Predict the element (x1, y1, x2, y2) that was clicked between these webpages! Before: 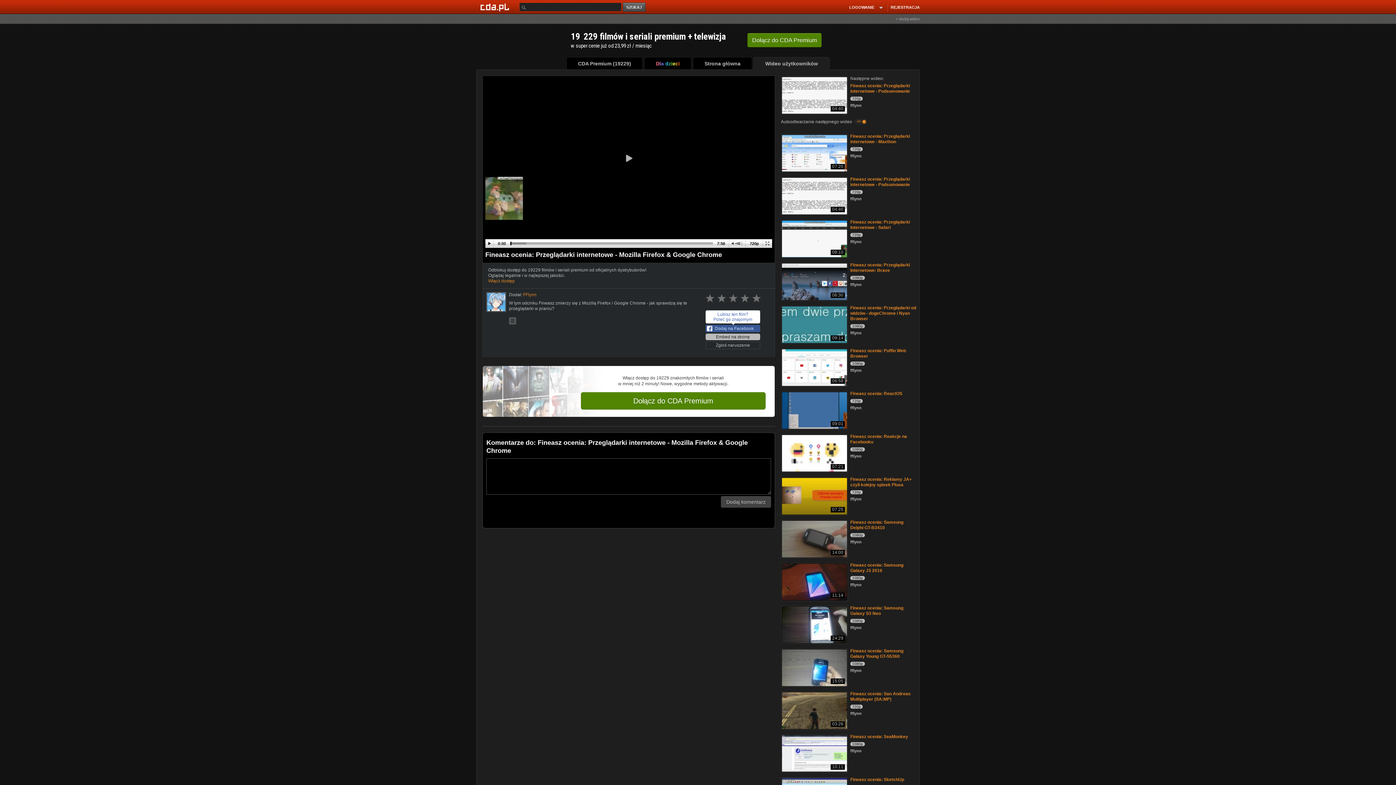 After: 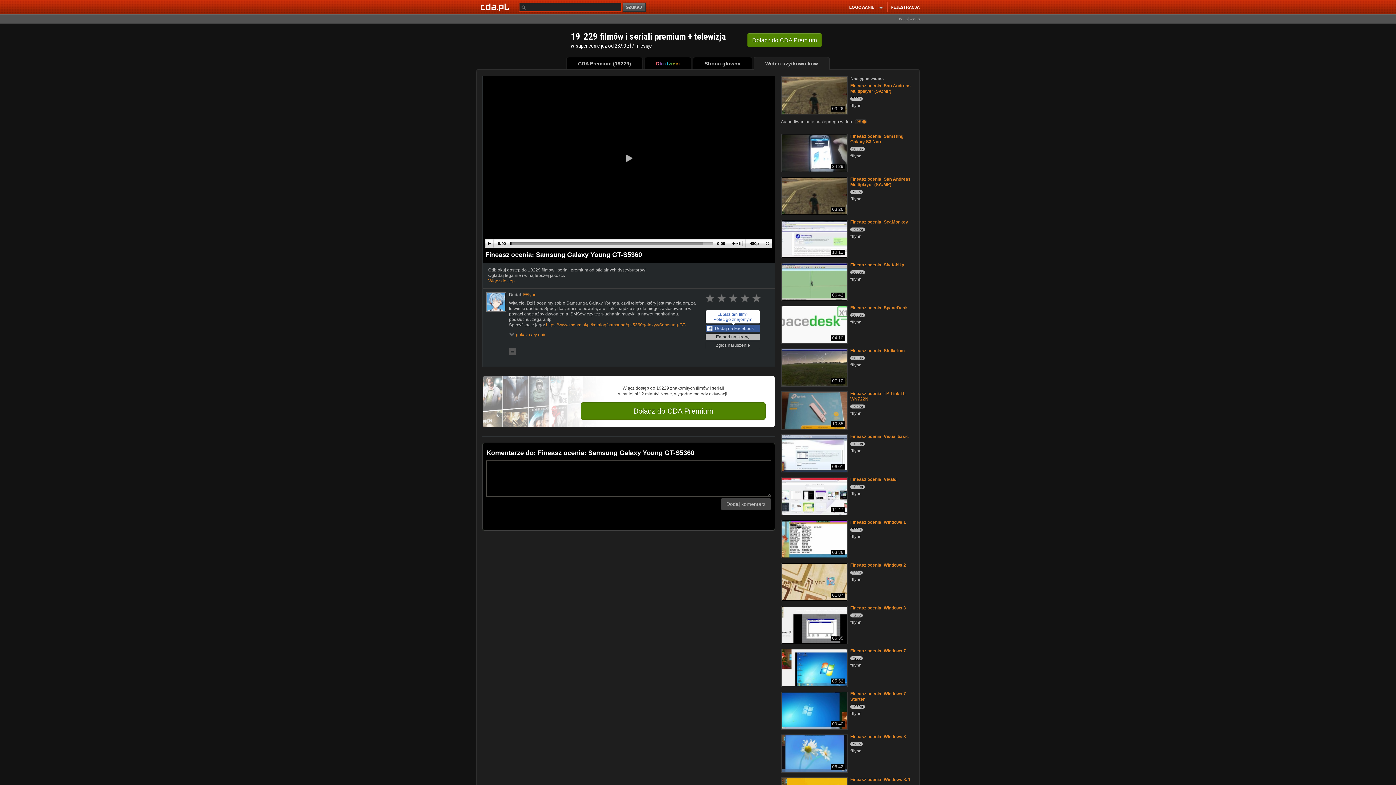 Action: bbox: (850, 648, 903, 659) label: Fineasz ocenia: Samsung Galaxy Young GT-S5360